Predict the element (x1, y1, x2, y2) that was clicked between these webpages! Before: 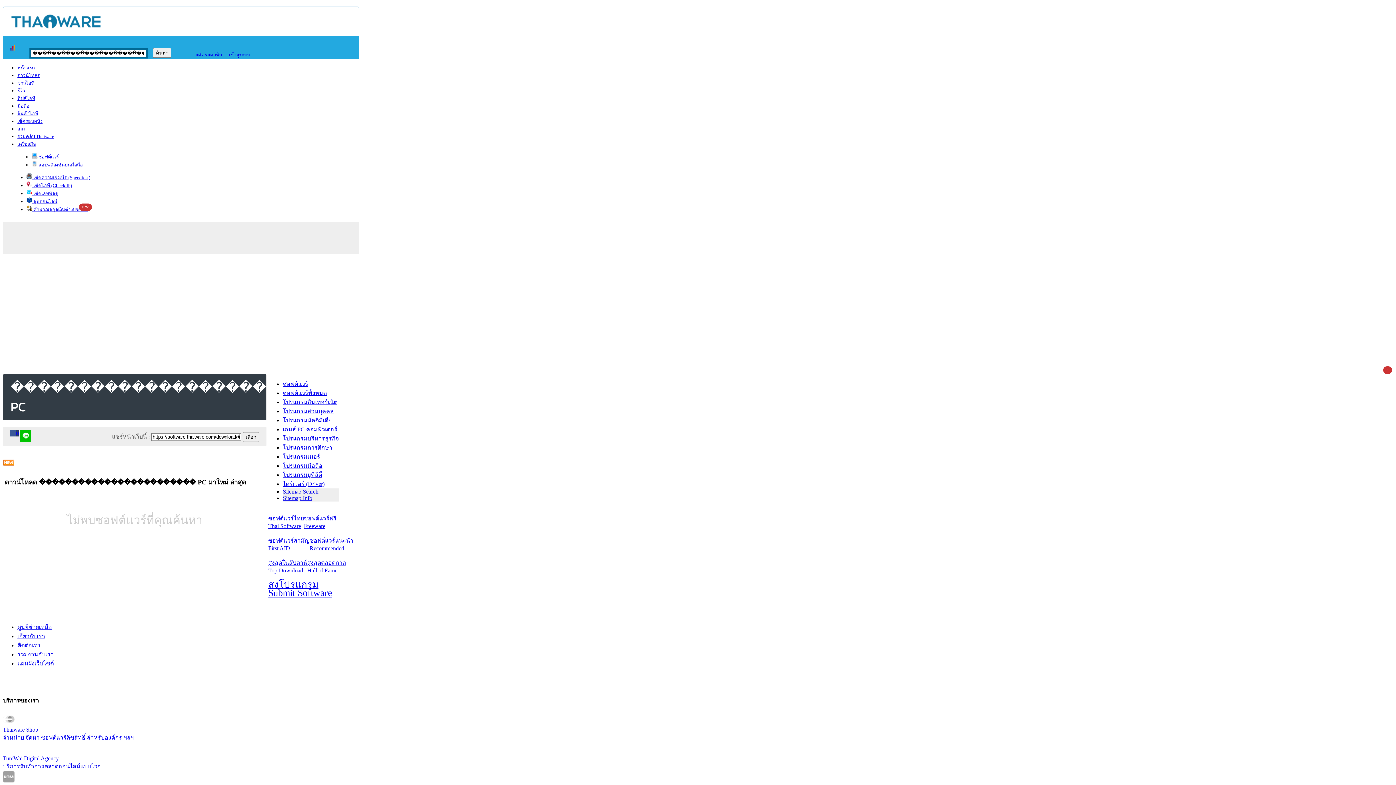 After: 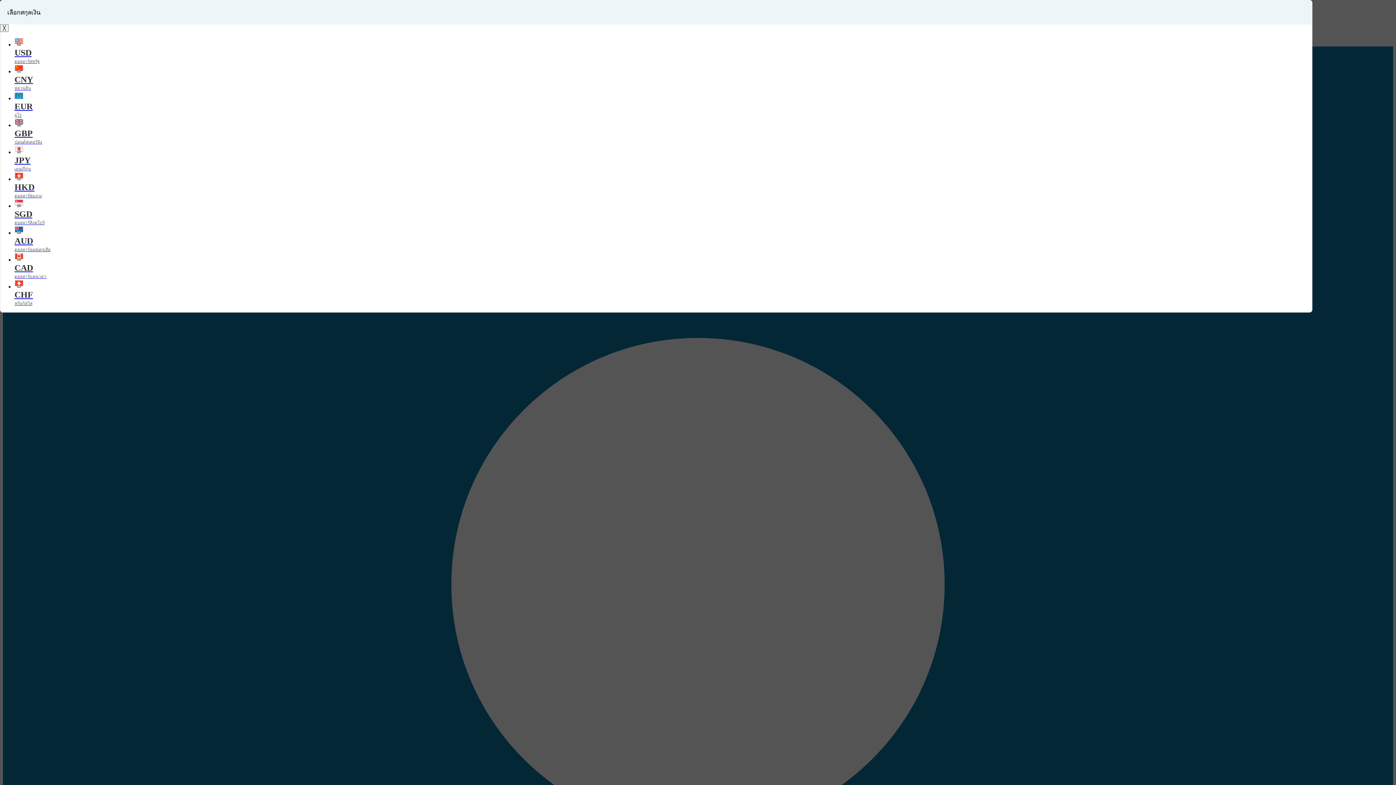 Action: label:  คำนวณสกุลเงินต่างประเทศ bbox: (26, 206, 88, 212)